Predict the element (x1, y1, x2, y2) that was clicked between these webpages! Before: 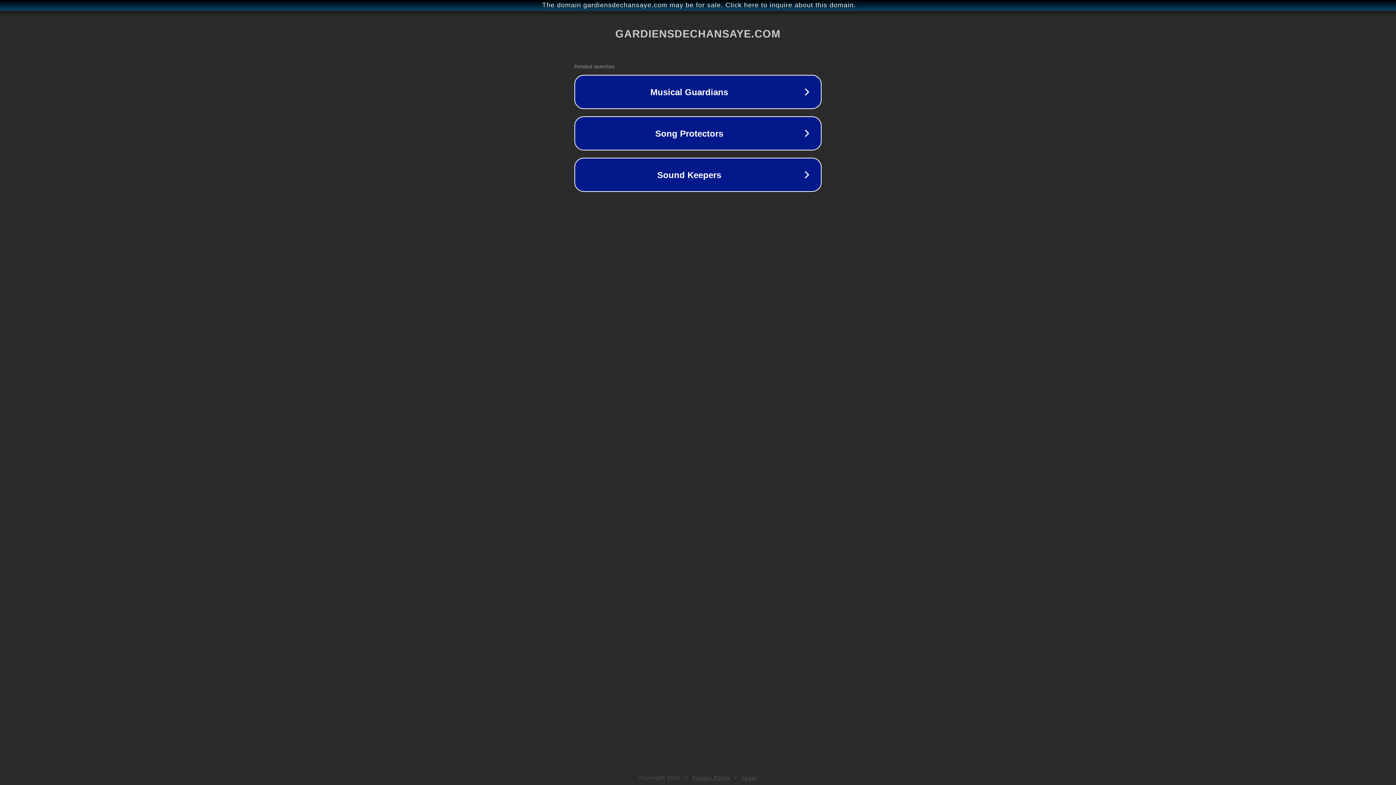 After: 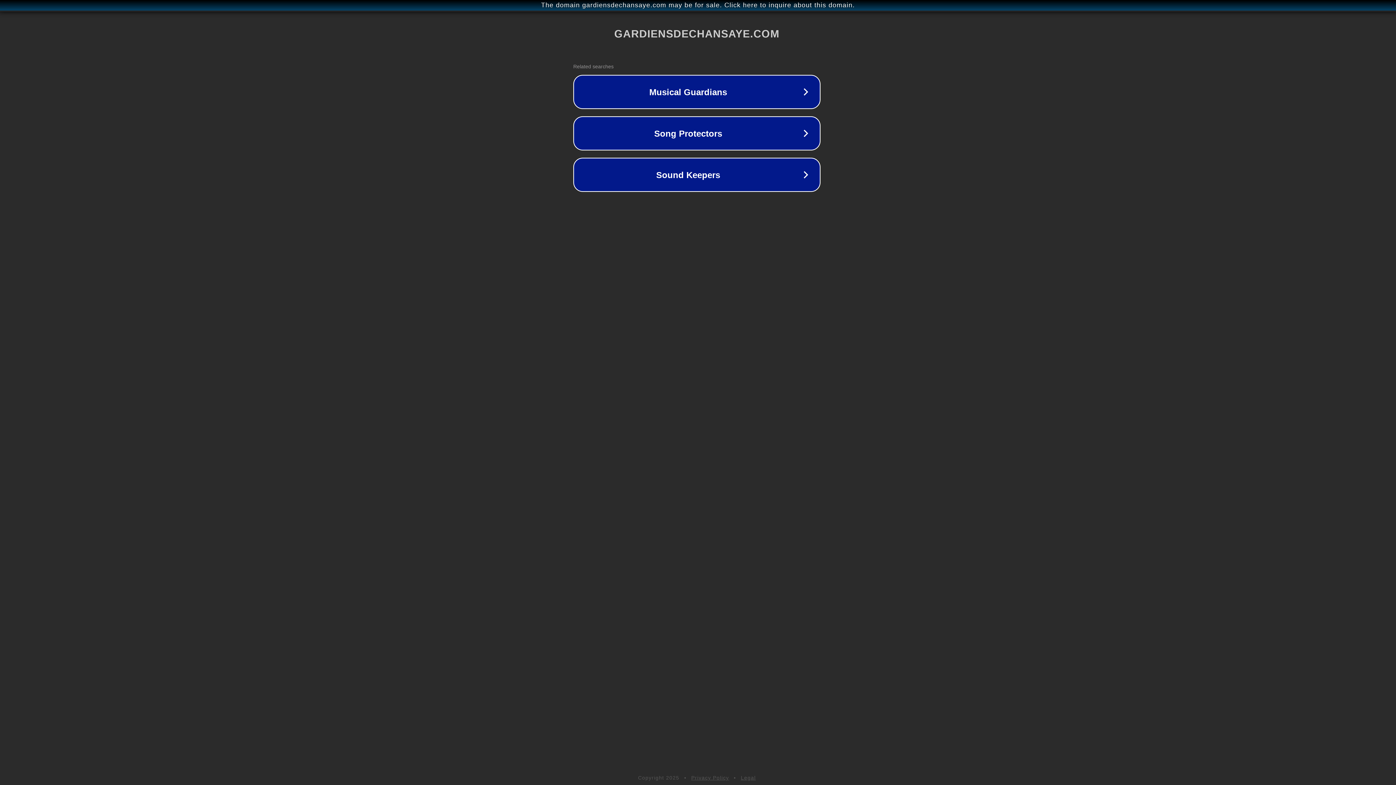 Action: label: The domain gardiensdechansaye.com may be for sale. Click here to inquire about this domain. bbox: (1, 1, 1397, 9)